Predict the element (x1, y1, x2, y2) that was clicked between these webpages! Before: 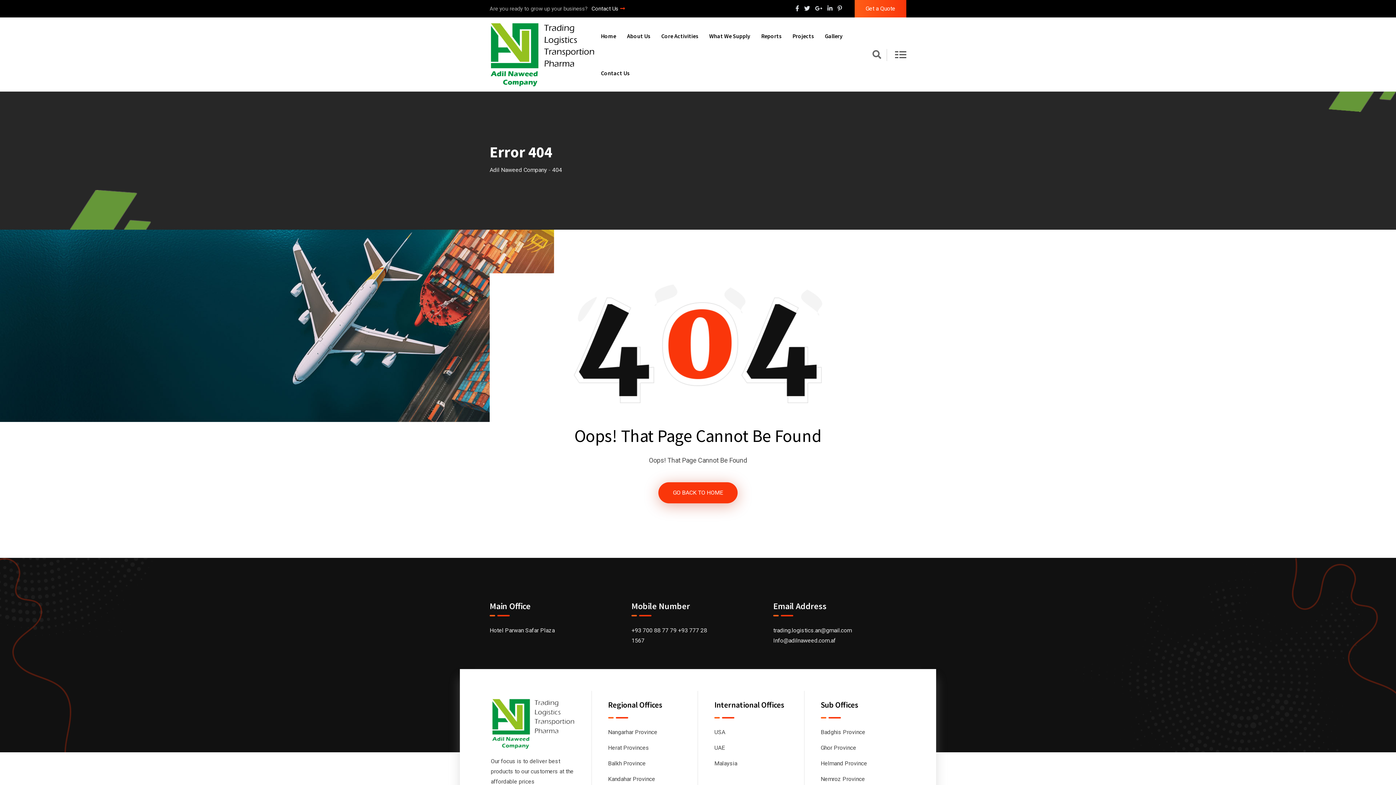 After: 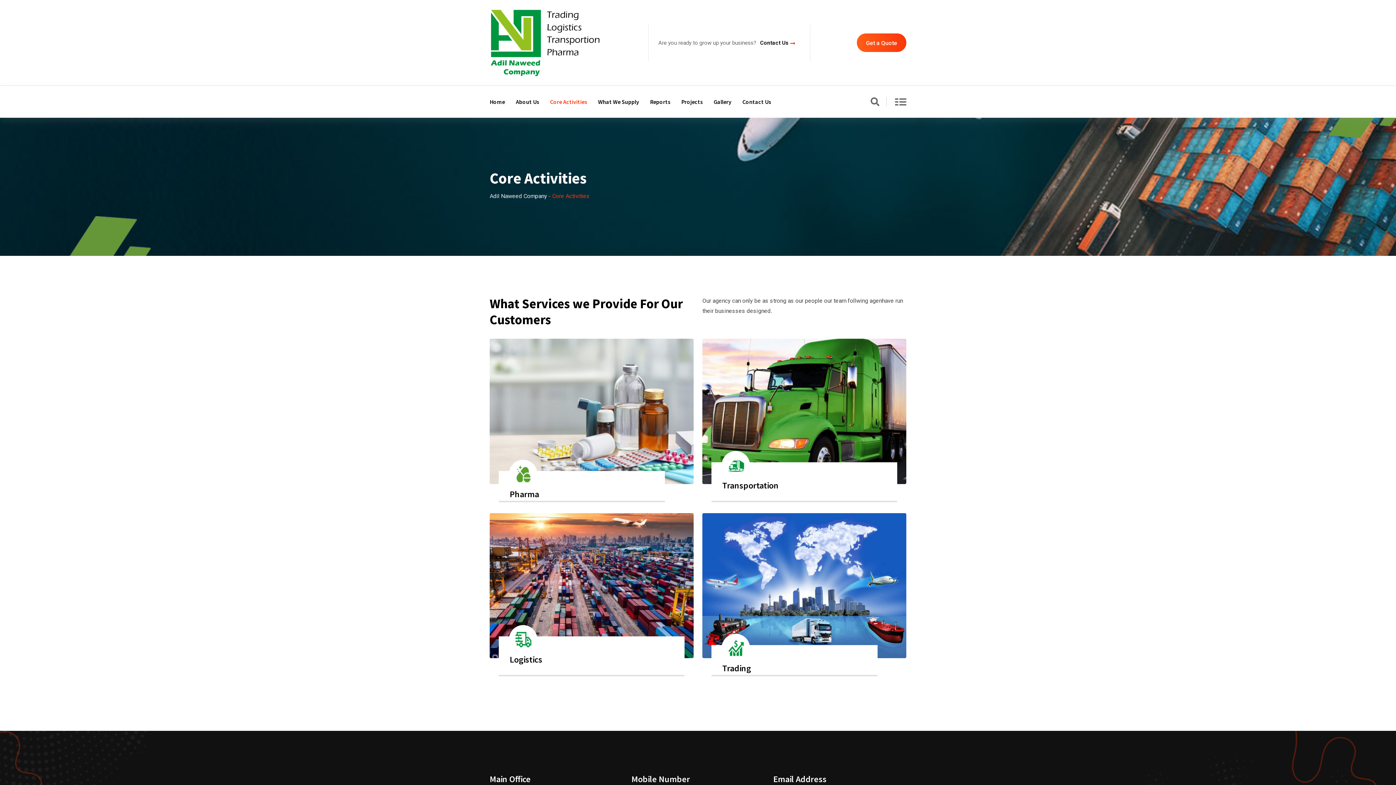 Action: bbox: (656, 17, 703, 54) label: Core Activities